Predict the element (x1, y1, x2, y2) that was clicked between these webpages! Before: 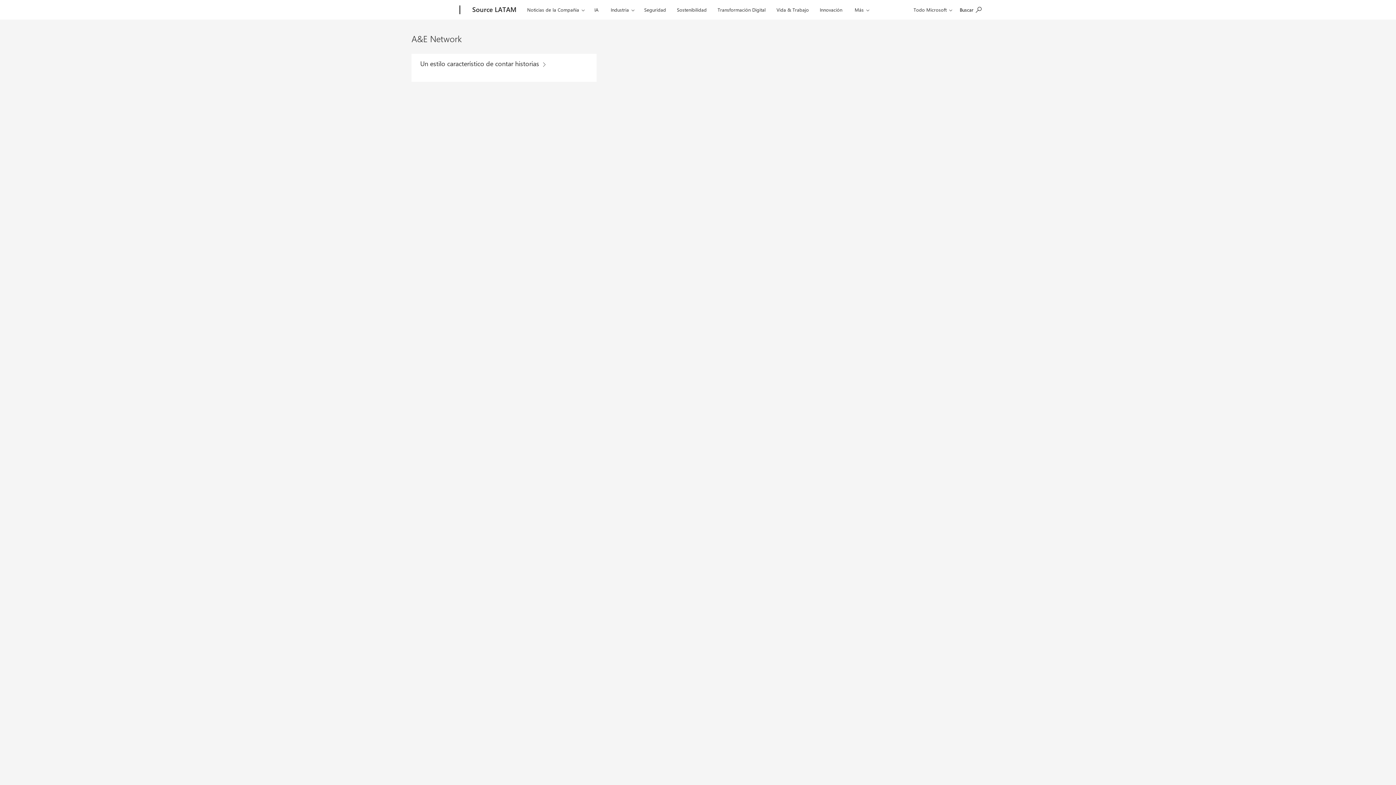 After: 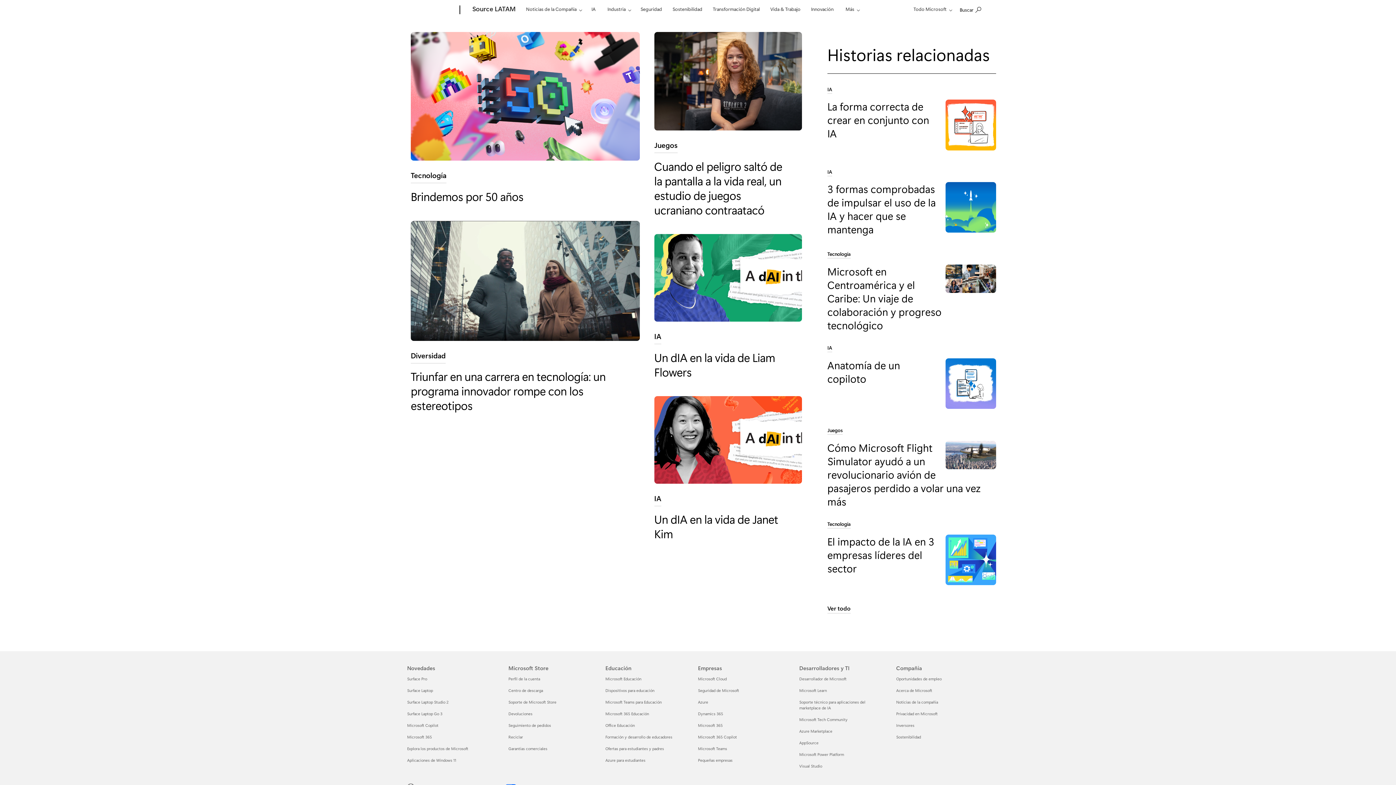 Action: bbox: (773, 0, 812, 17) label: Vida & Trabajo